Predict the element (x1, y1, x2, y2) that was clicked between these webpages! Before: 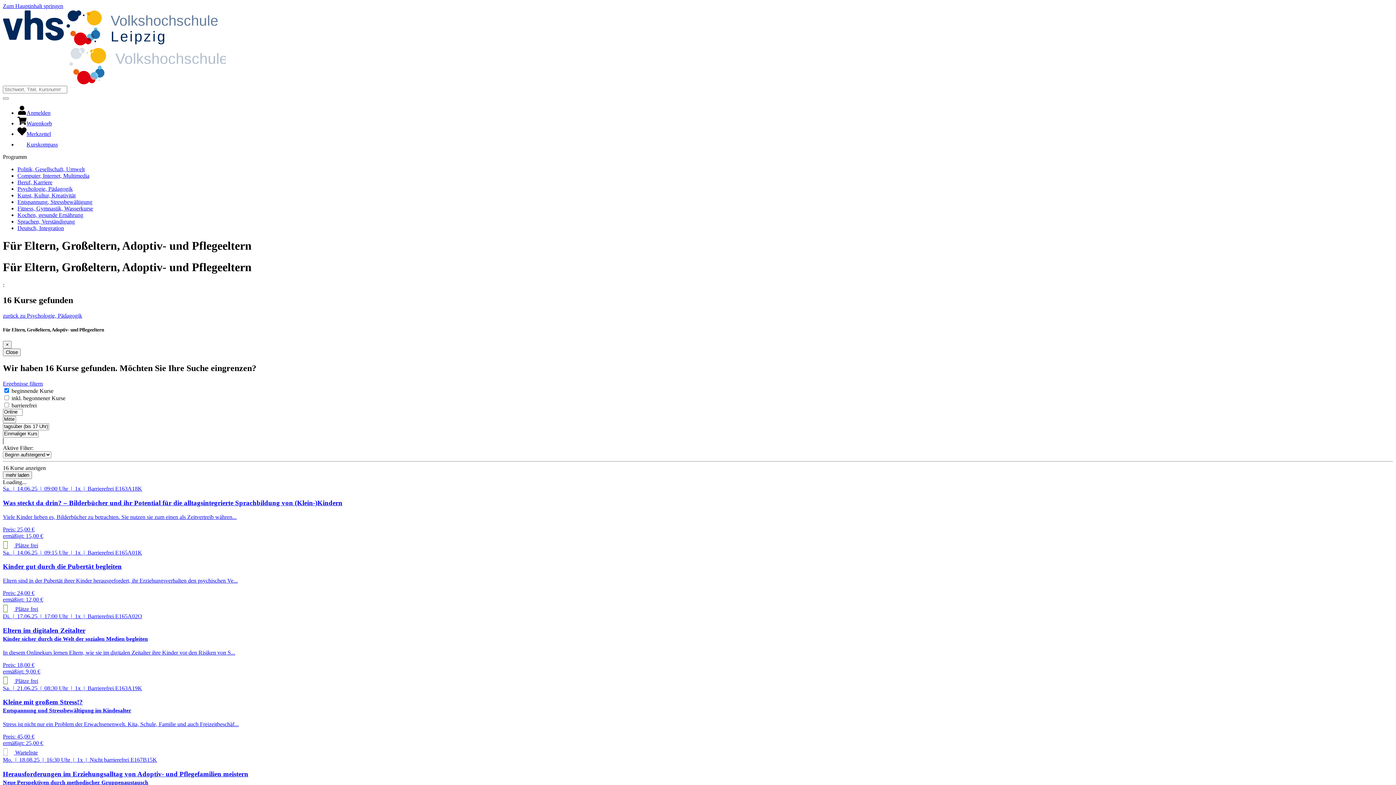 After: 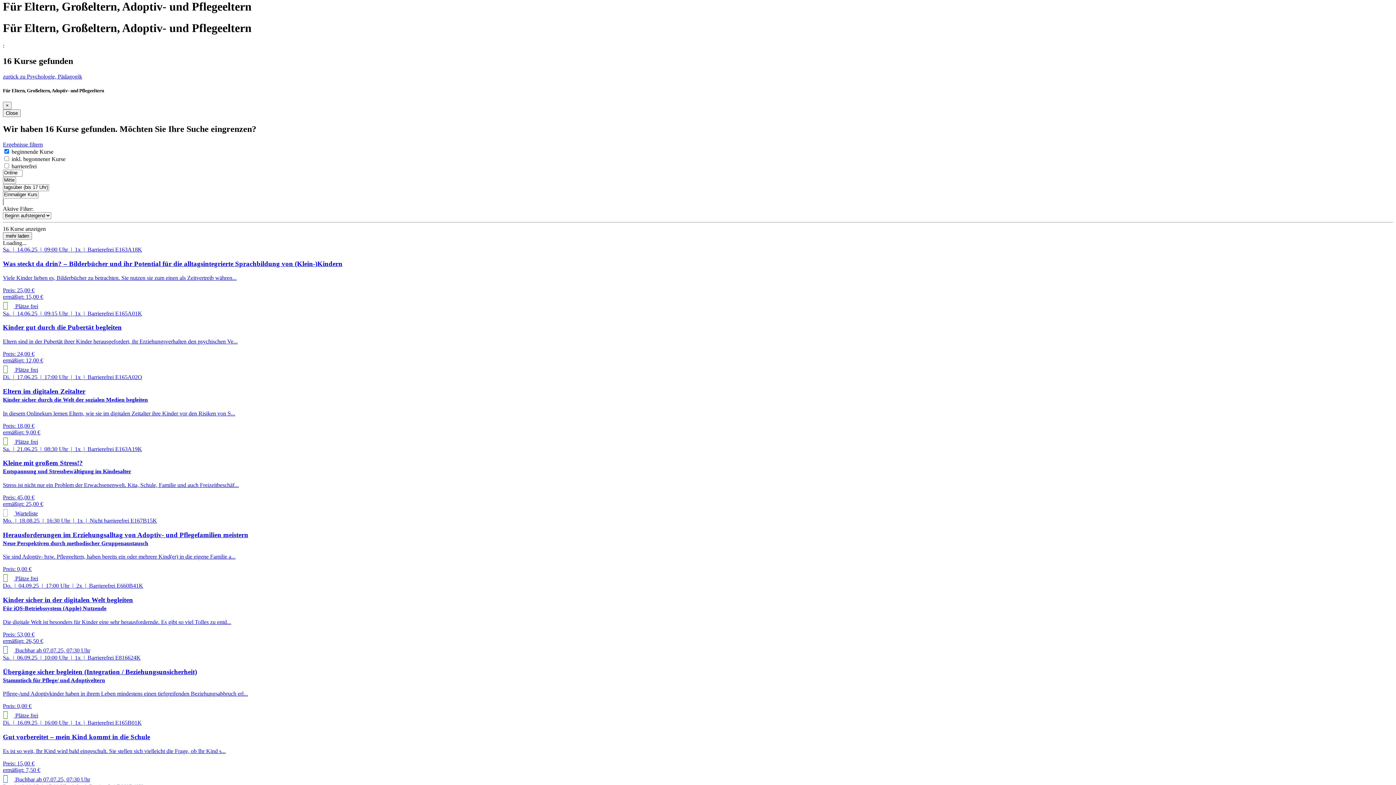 Action: label: Zum Hauptinhalt springen bbox: (2, 2, 63, 9)